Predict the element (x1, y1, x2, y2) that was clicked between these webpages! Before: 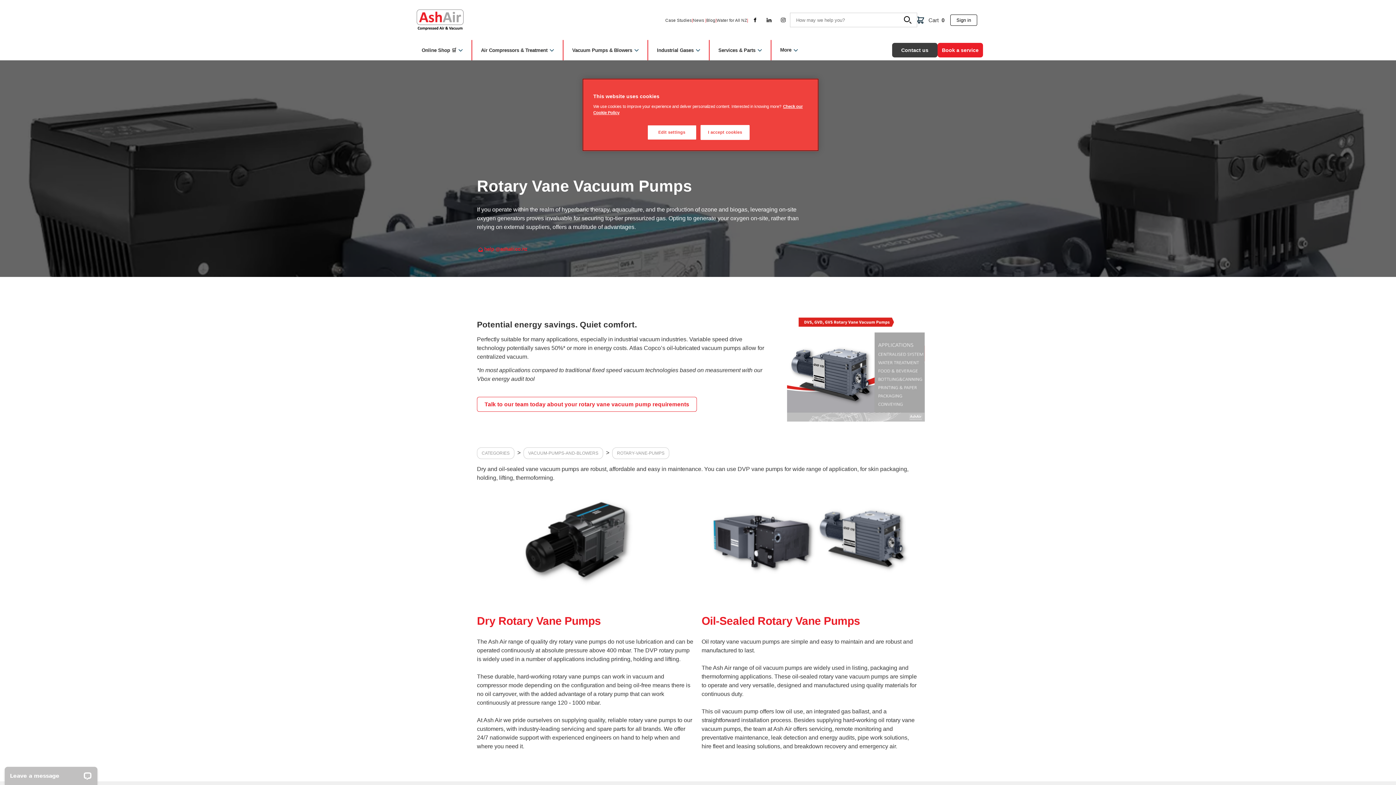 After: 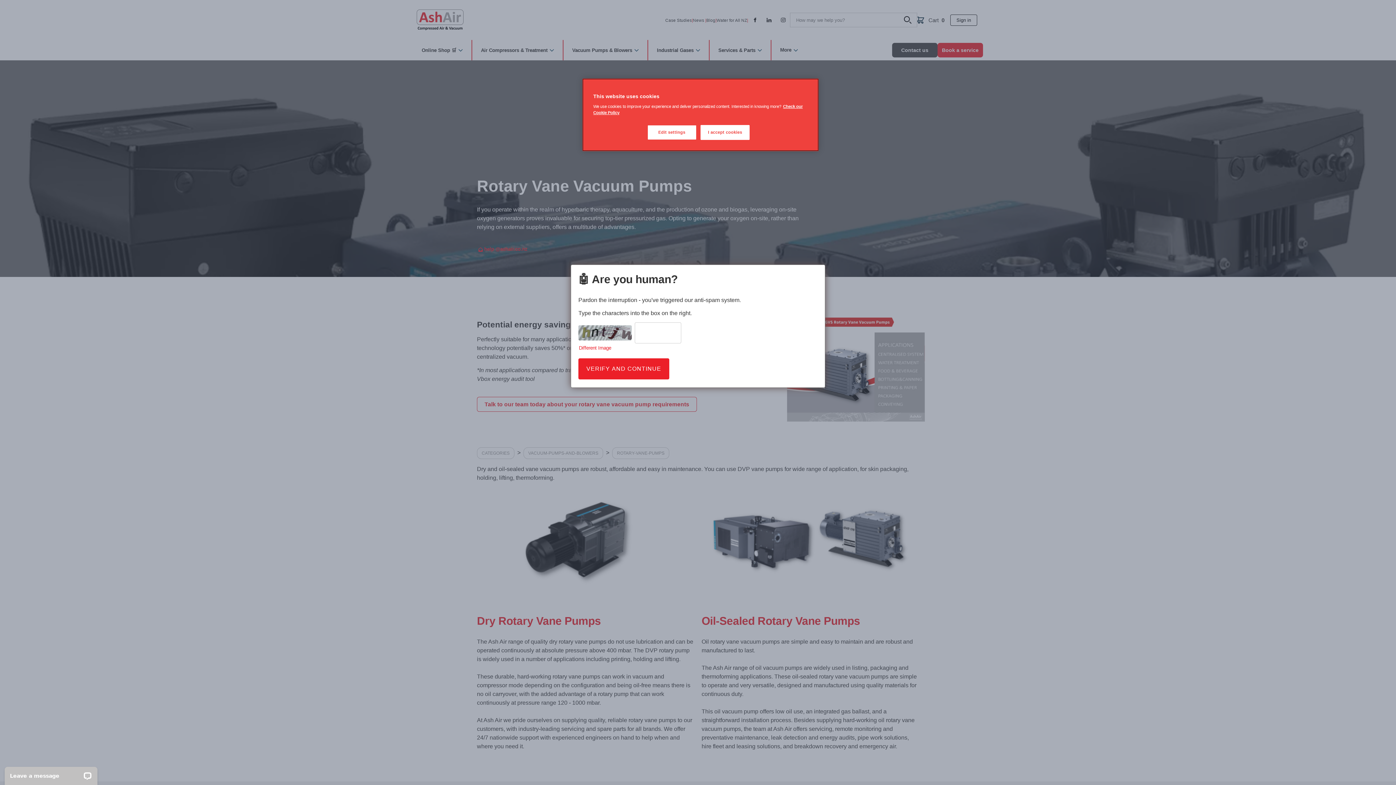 Action: bbox: (903, 15, 914, 26)